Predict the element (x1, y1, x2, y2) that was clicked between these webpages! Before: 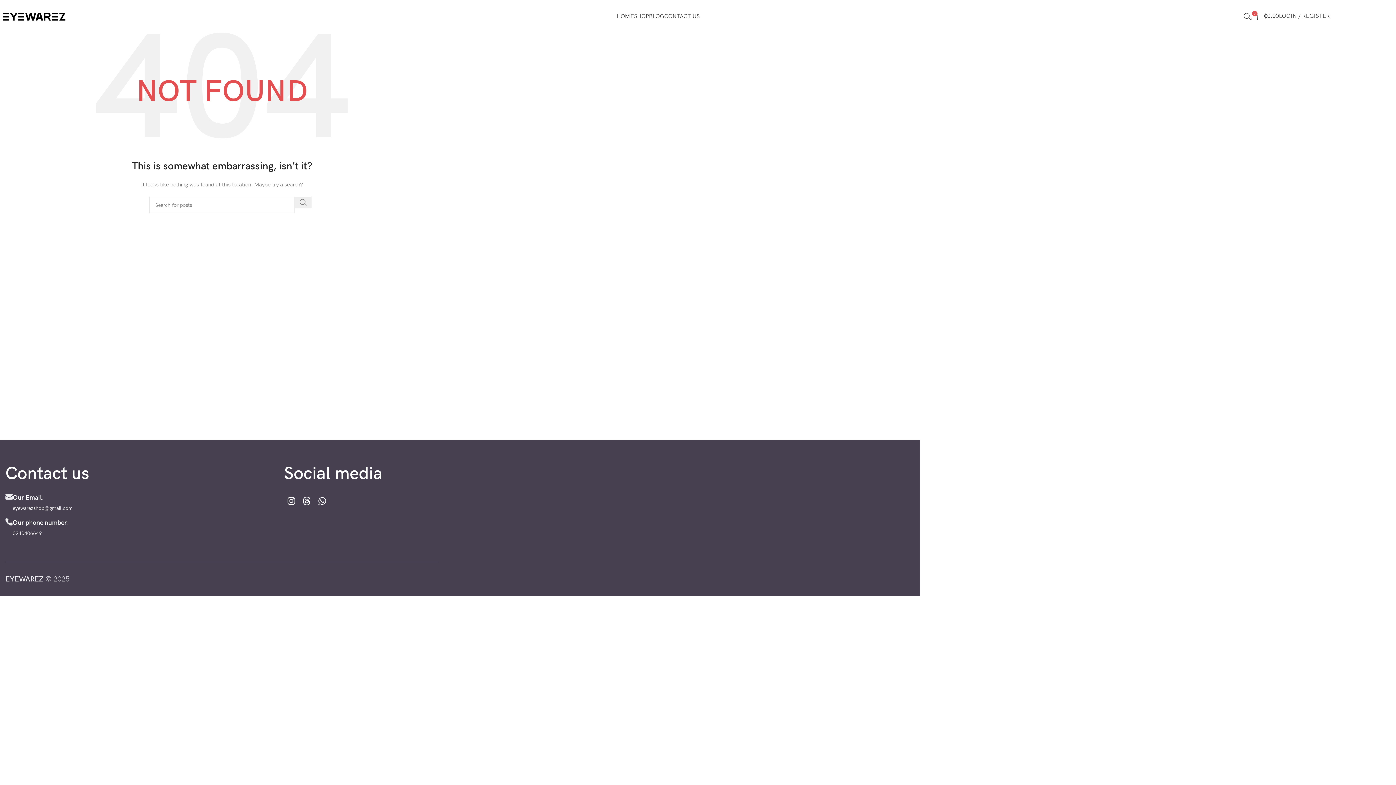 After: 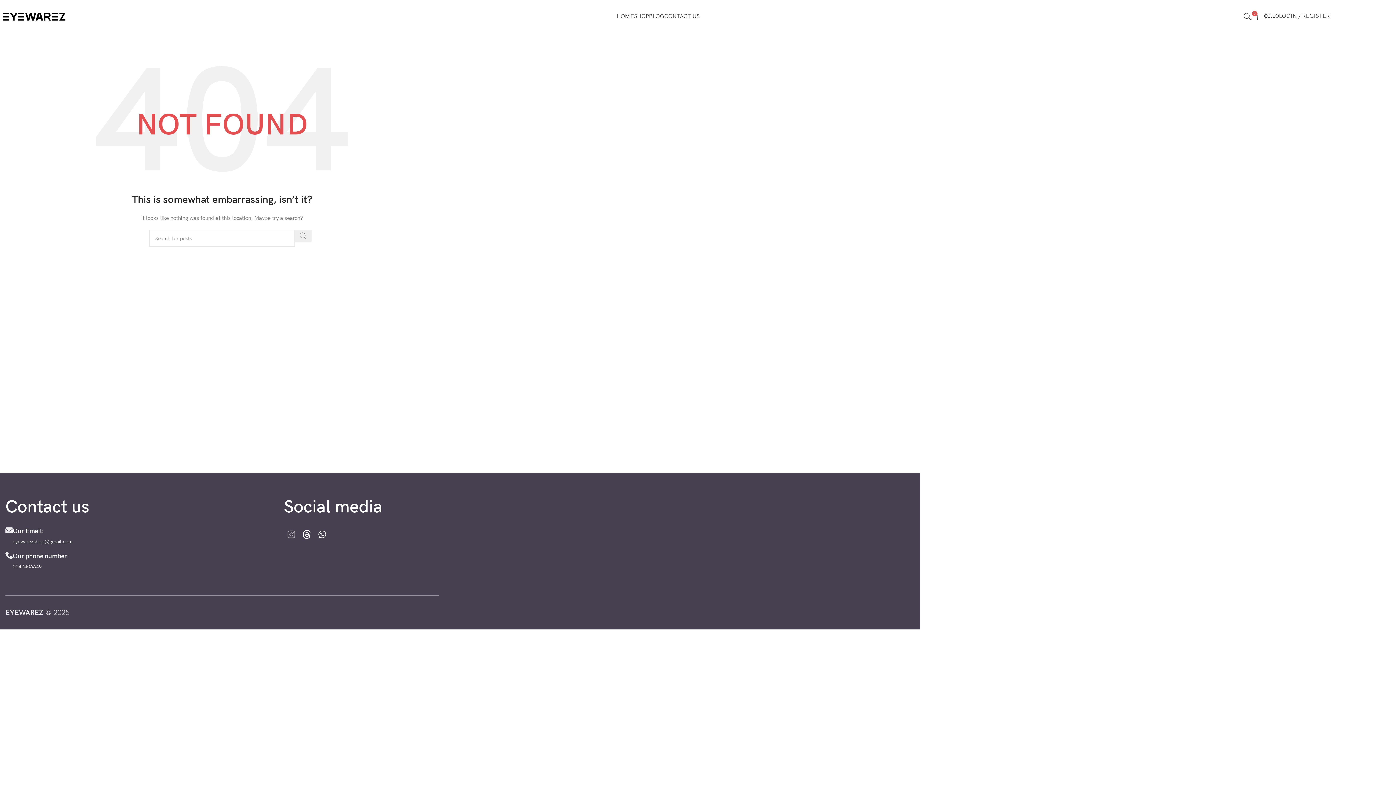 Action: bbox: (283, 493, 298, 510) label: Instagram social link